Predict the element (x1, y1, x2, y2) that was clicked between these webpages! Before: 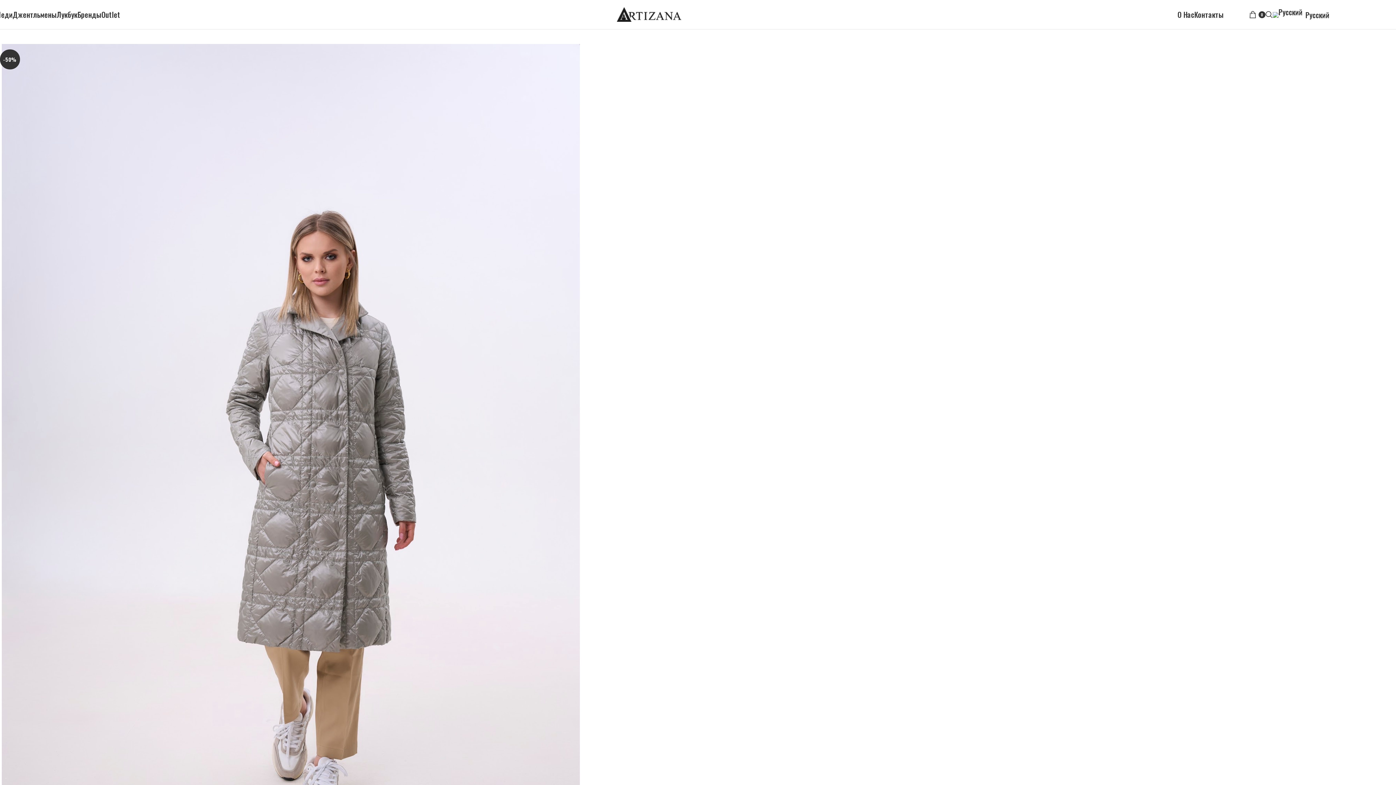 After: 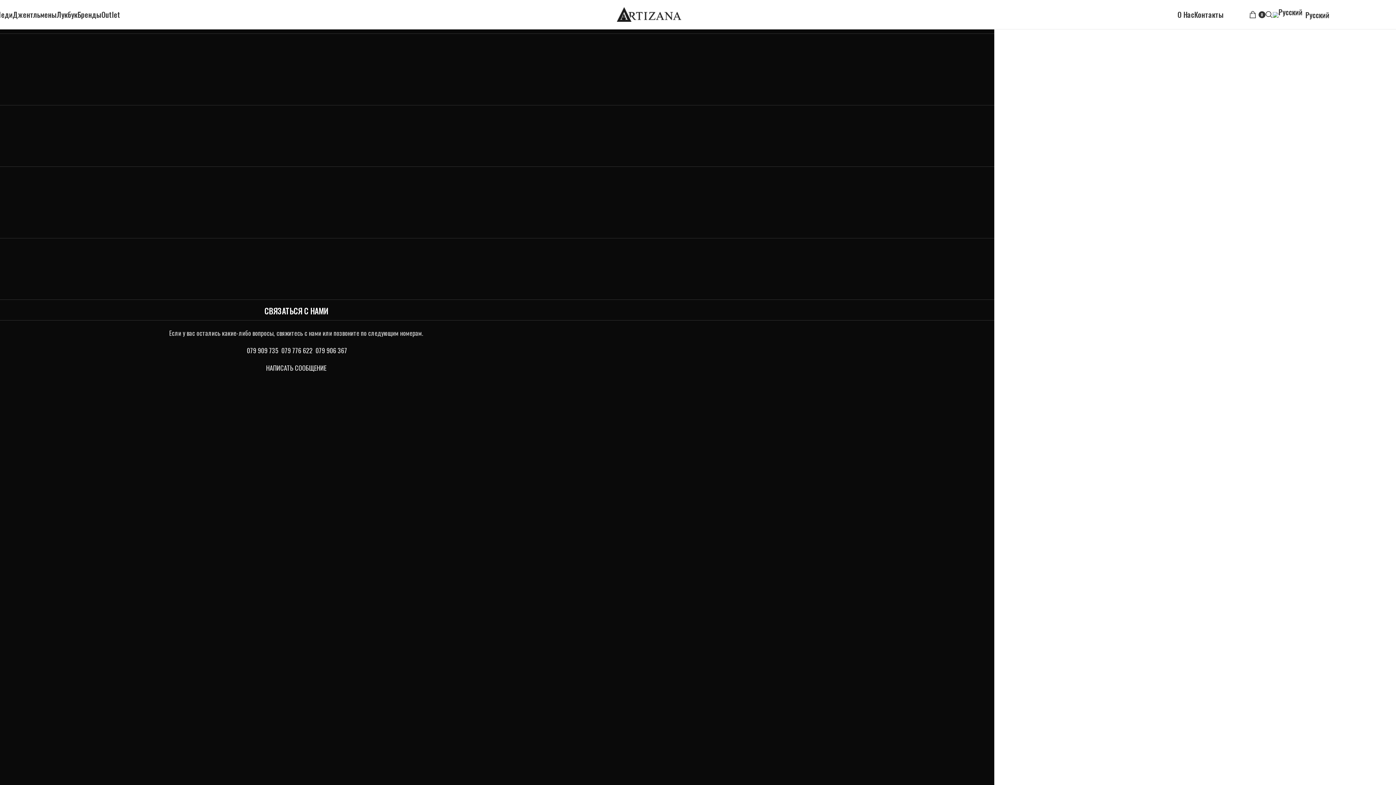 Action: label: Контакты bbox: (1194, 7, 1224, 21)